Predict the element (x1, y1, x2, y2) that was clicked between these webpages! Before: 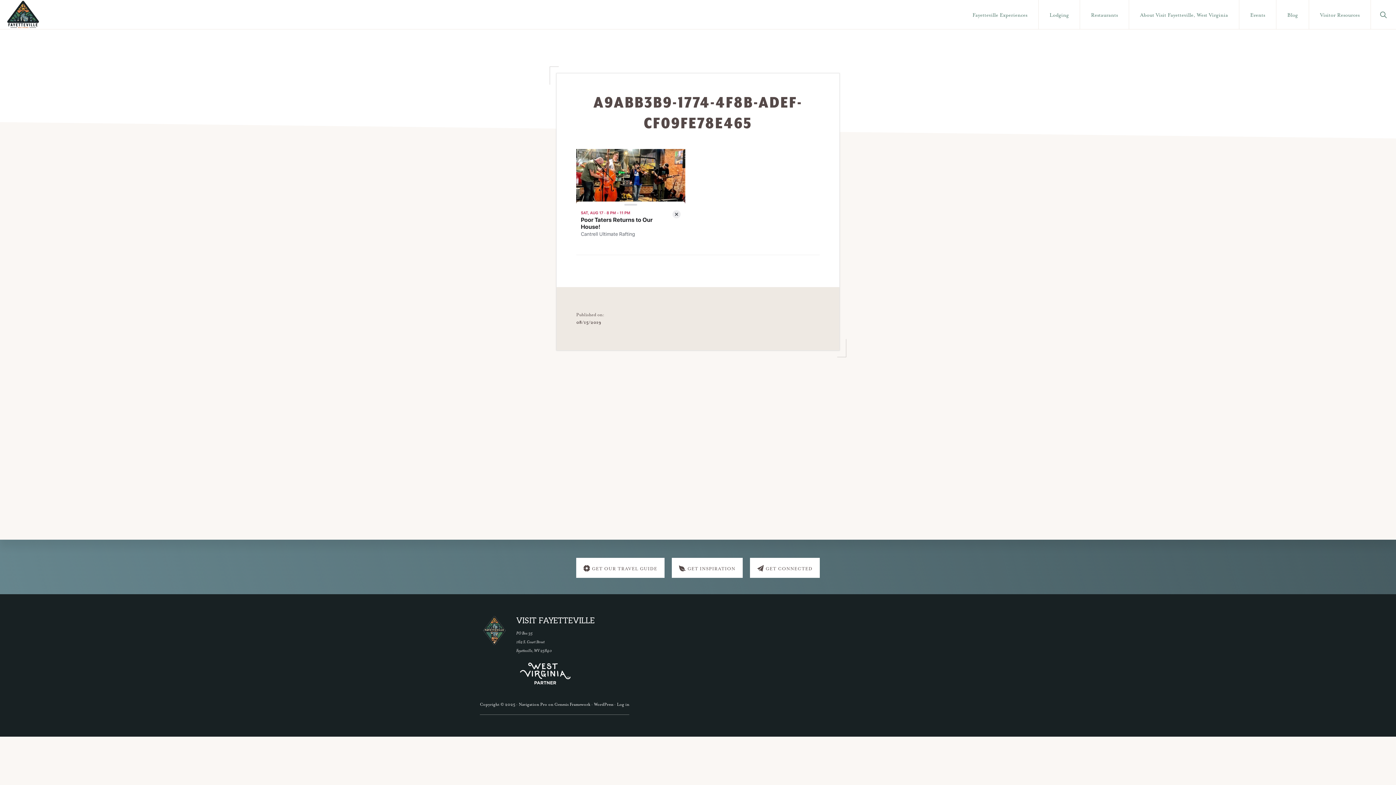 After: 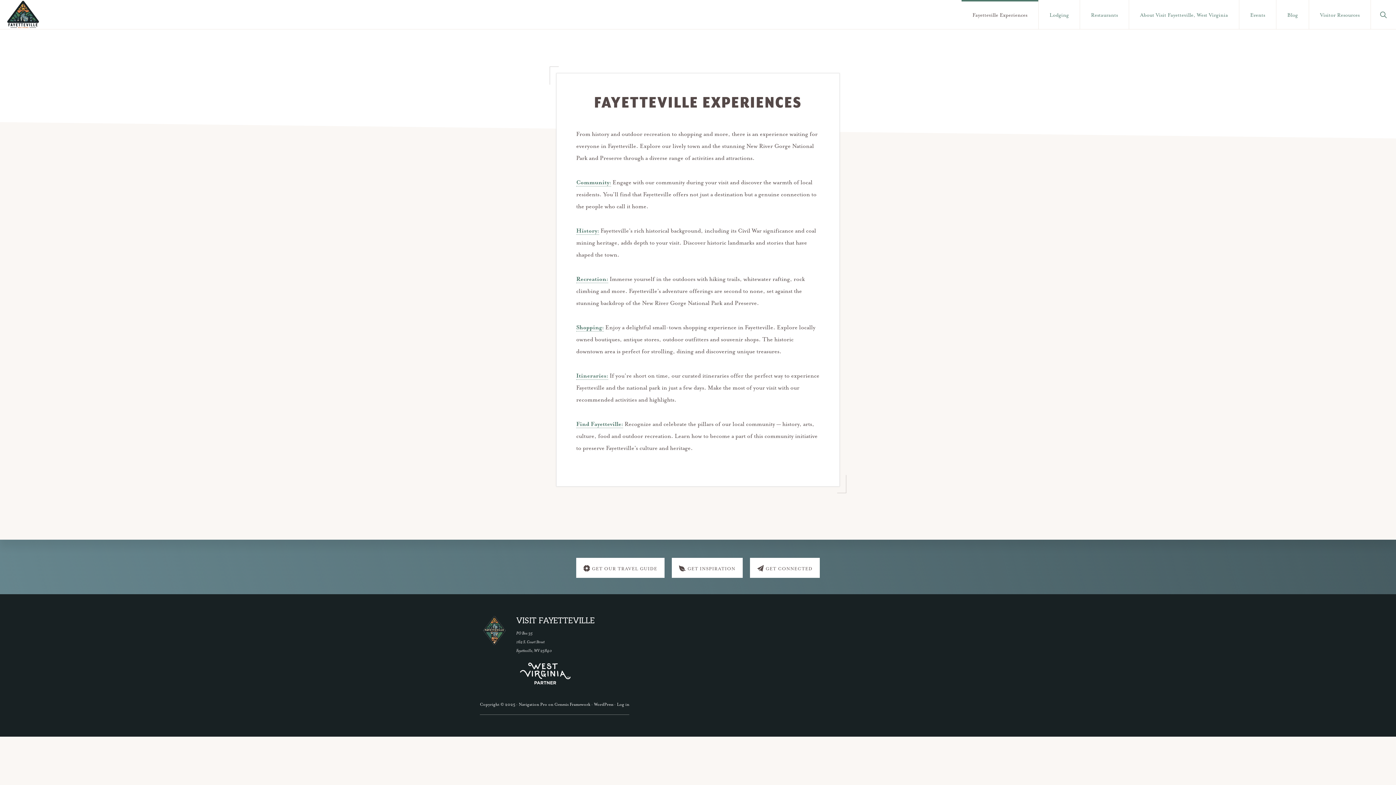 Action: bbox: (961, 0, 1038, 29) label: Fayetteville Experiences